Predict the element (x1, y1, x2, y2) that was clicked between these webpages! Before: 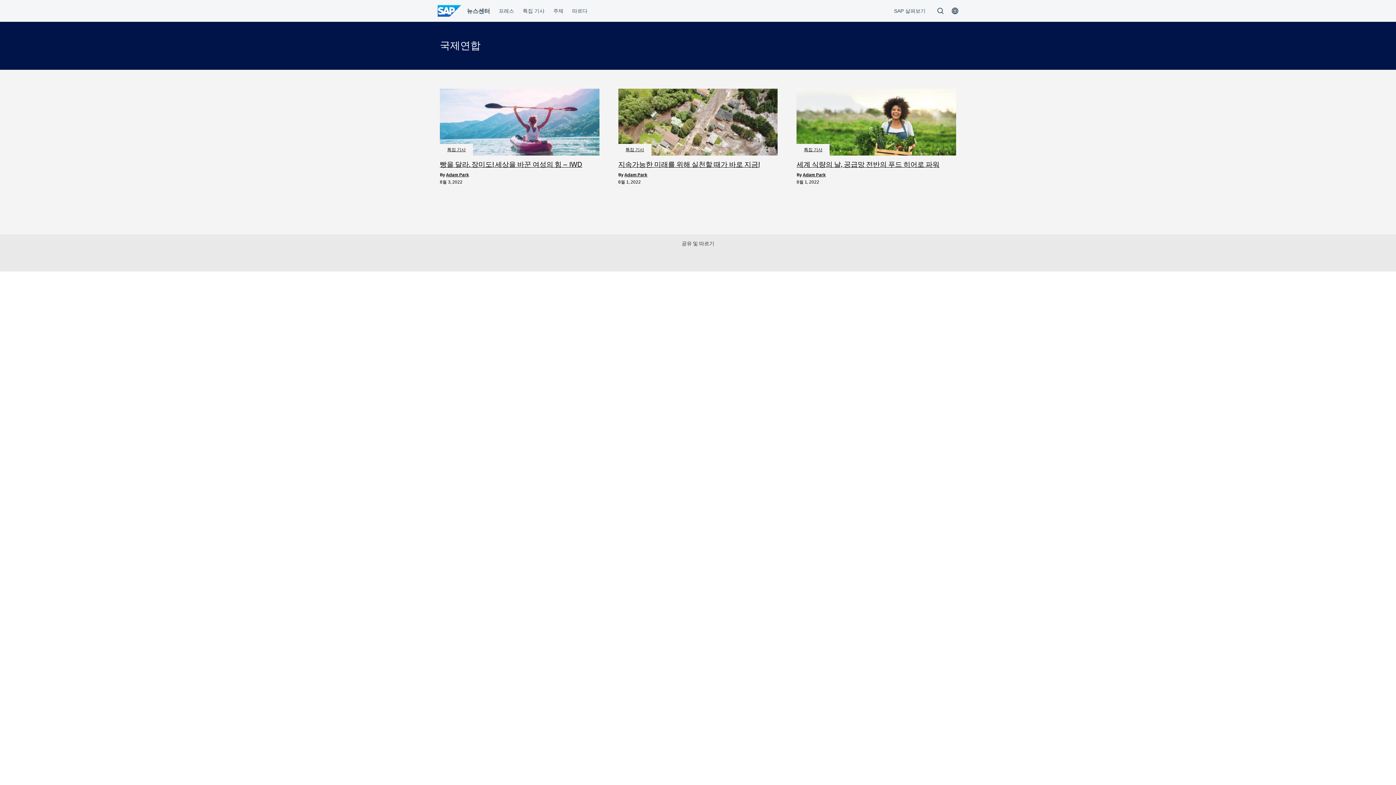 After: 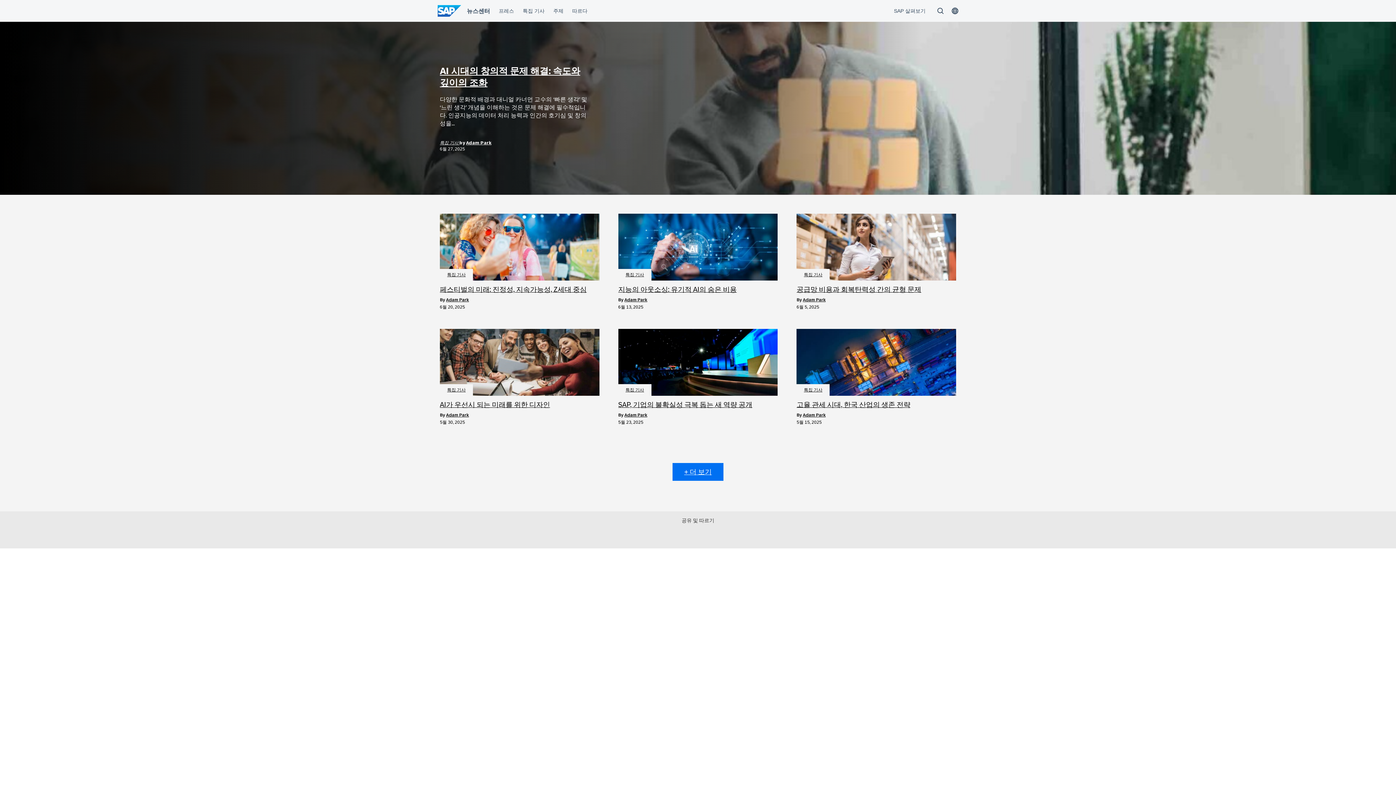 Action: label: 특집 기사 bbox: (804, 147, 822, 152)